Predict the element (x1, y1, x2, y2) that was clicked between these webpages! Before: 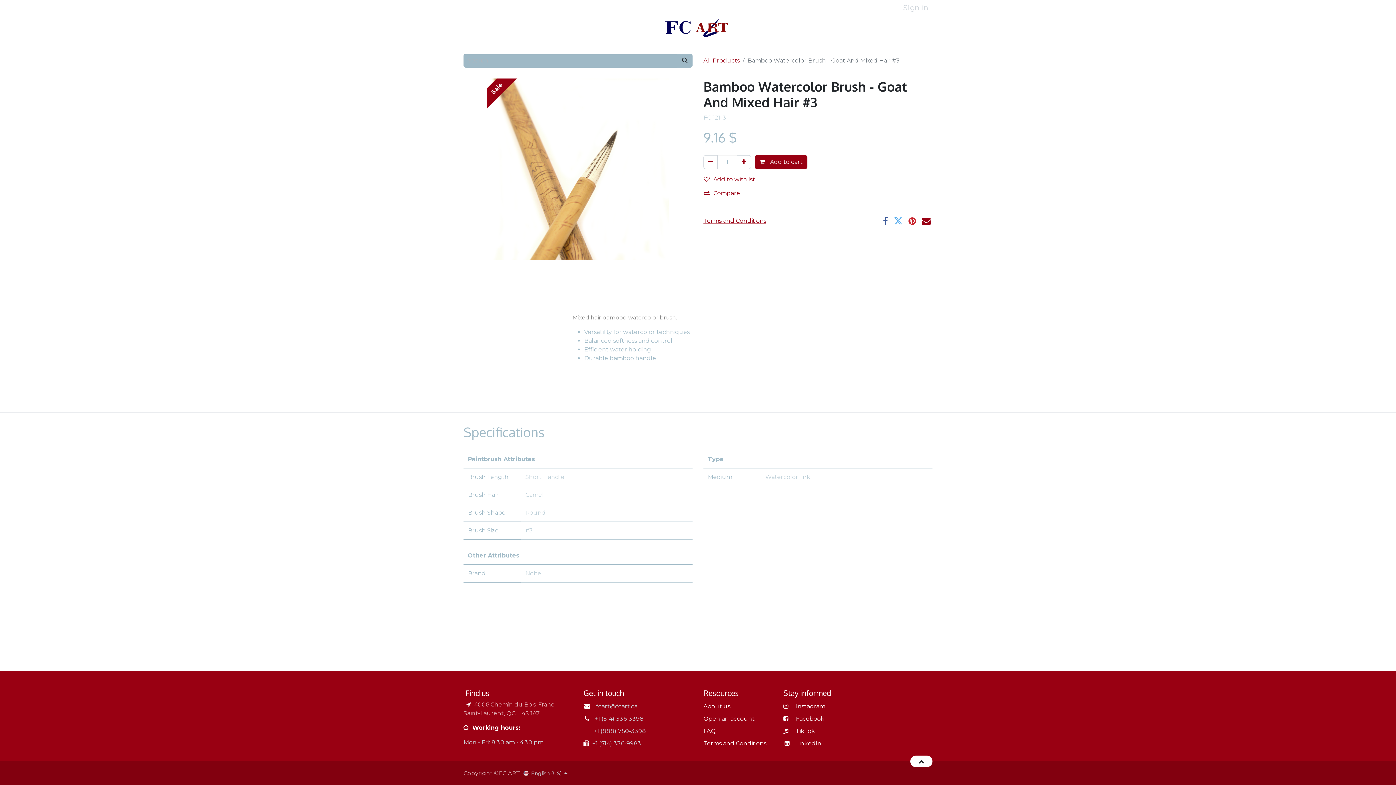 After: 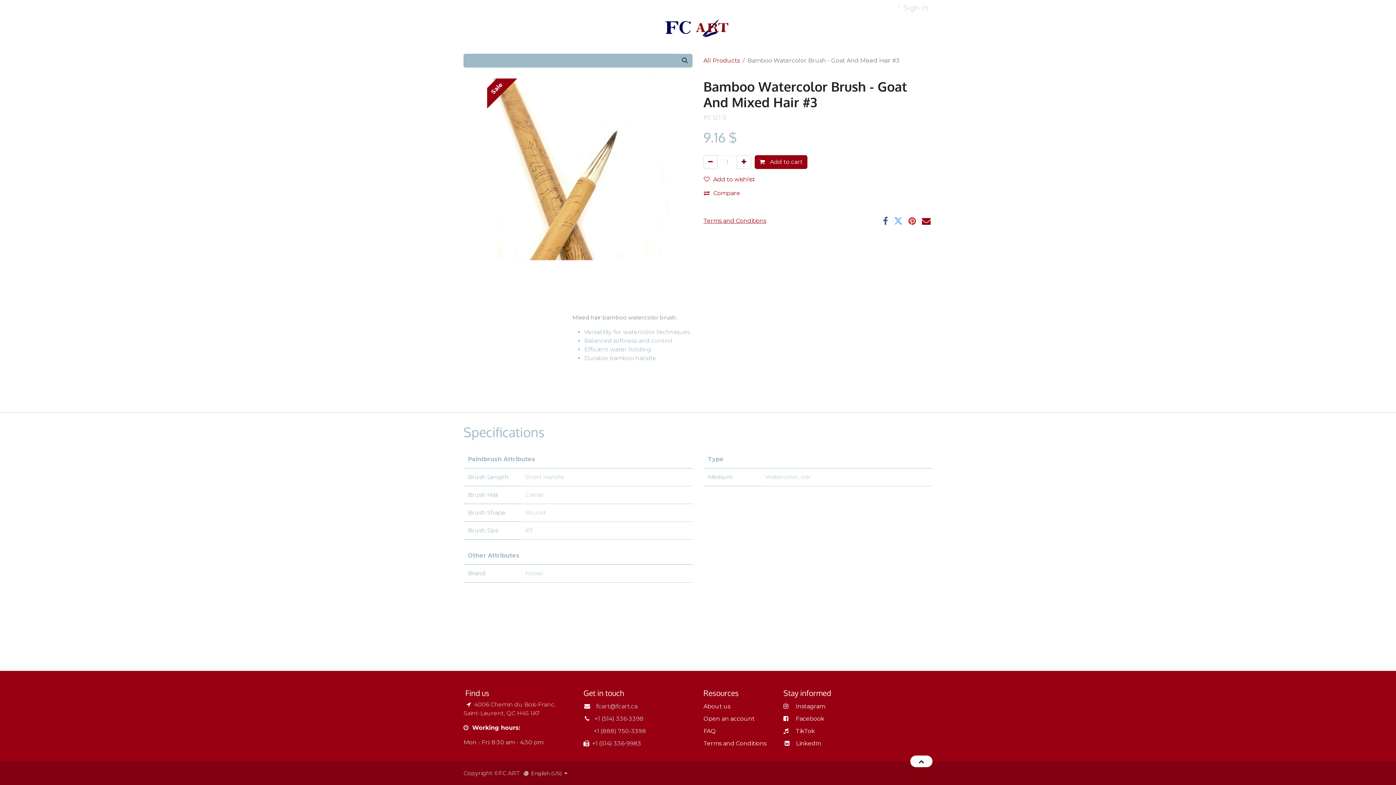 Action: bbox: (737, 155, 751, 169) label: Add one